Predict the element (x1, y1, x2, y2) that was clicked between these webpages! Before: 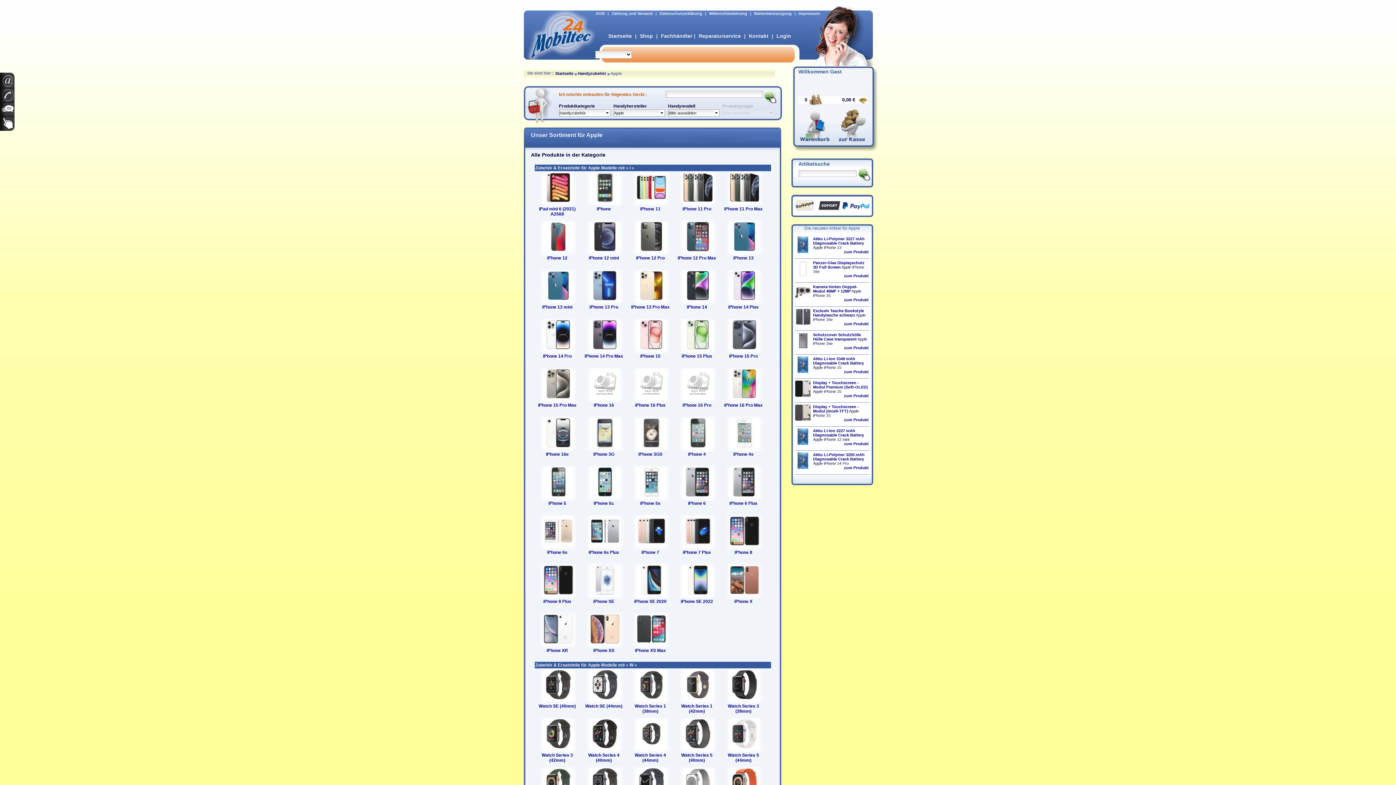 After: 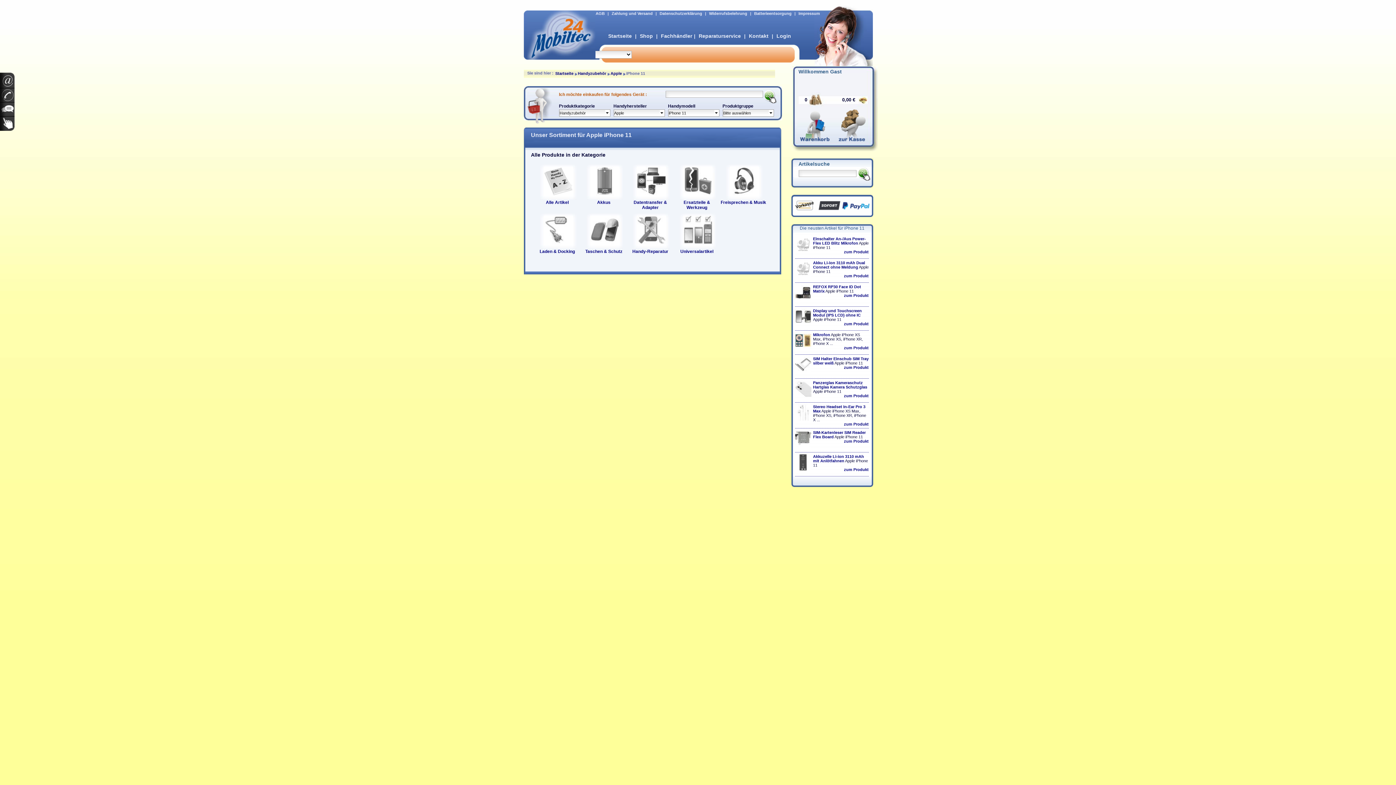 Action: bbox: (627, 171, 673, 211) label: iPhone 11